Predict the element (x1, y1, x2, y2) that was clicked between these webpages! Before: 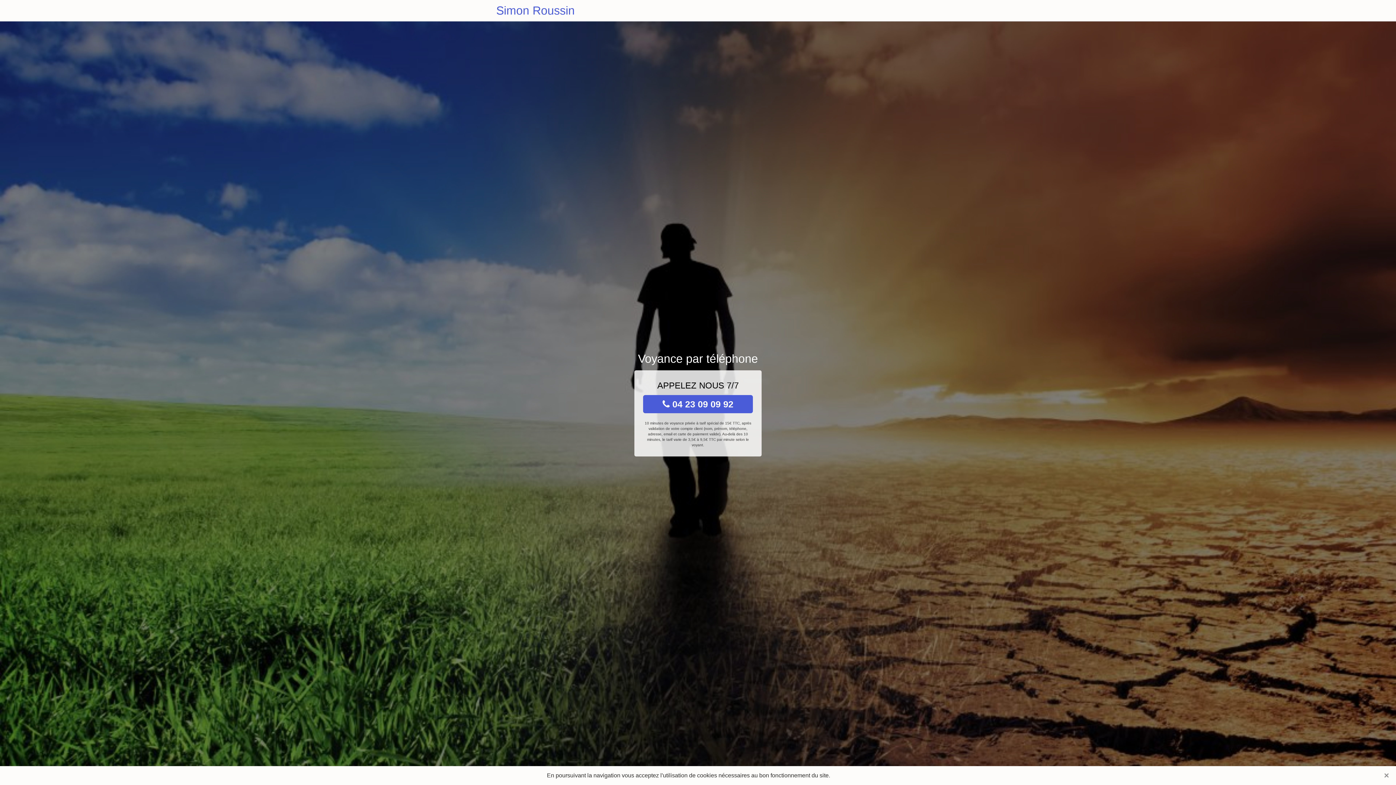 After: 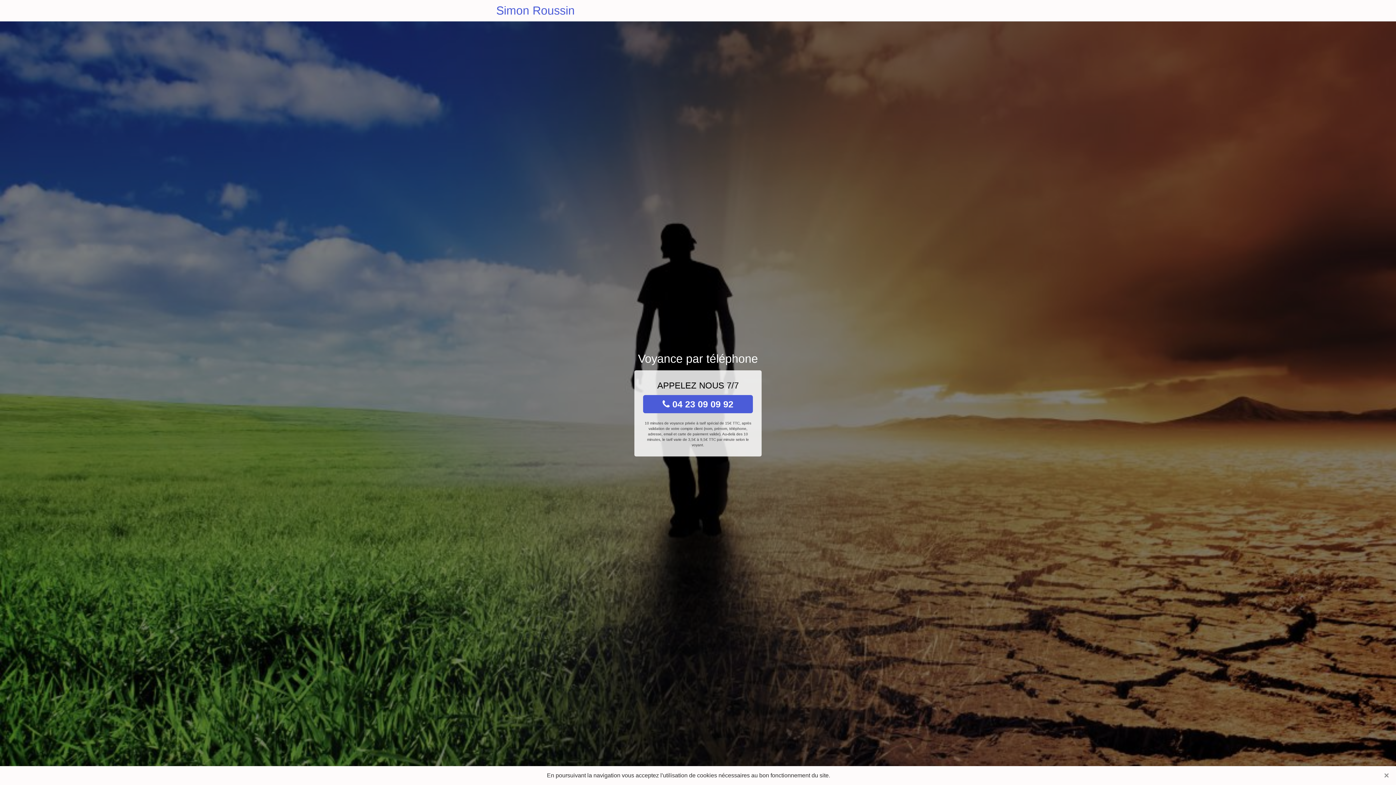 Action: bbox: (643, 395, 753, 413) label:  04 23 09 09 92